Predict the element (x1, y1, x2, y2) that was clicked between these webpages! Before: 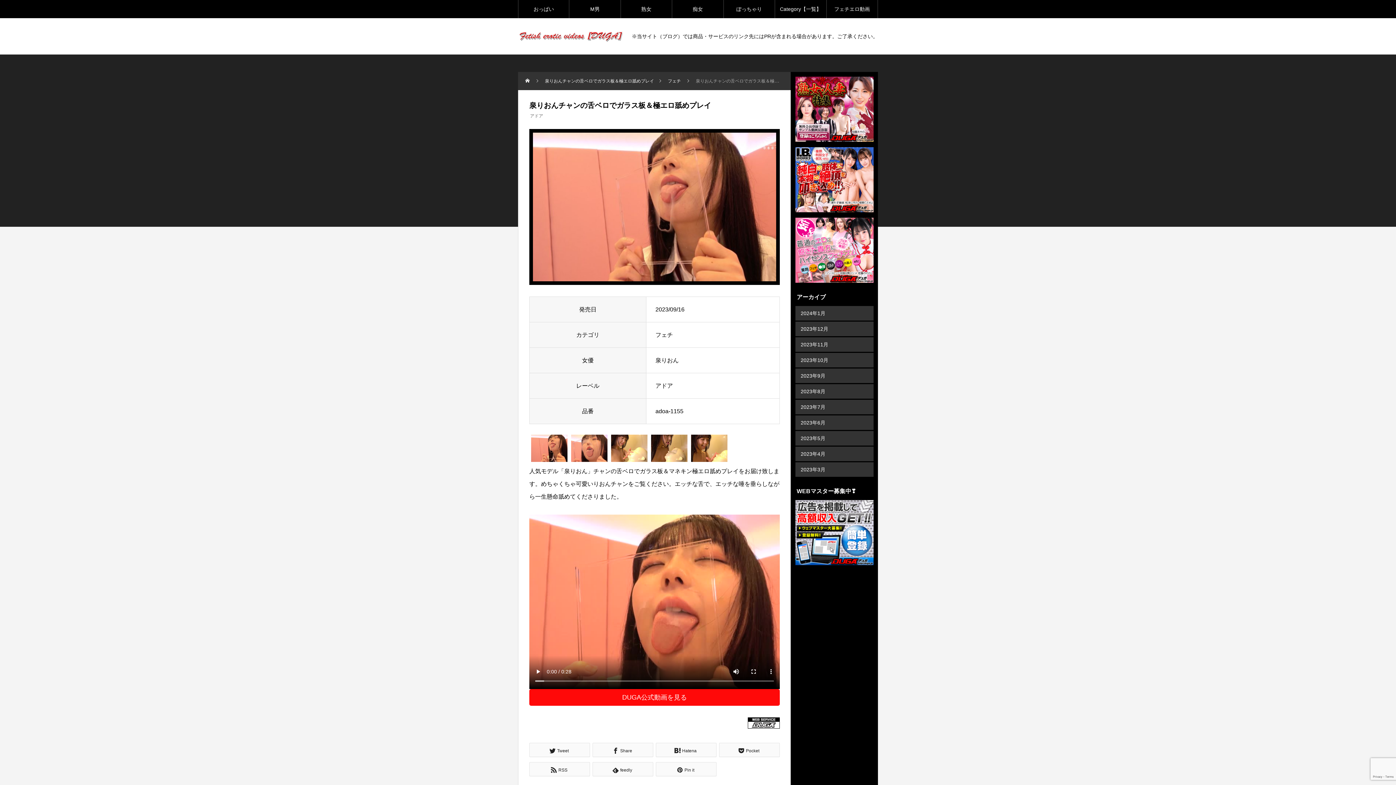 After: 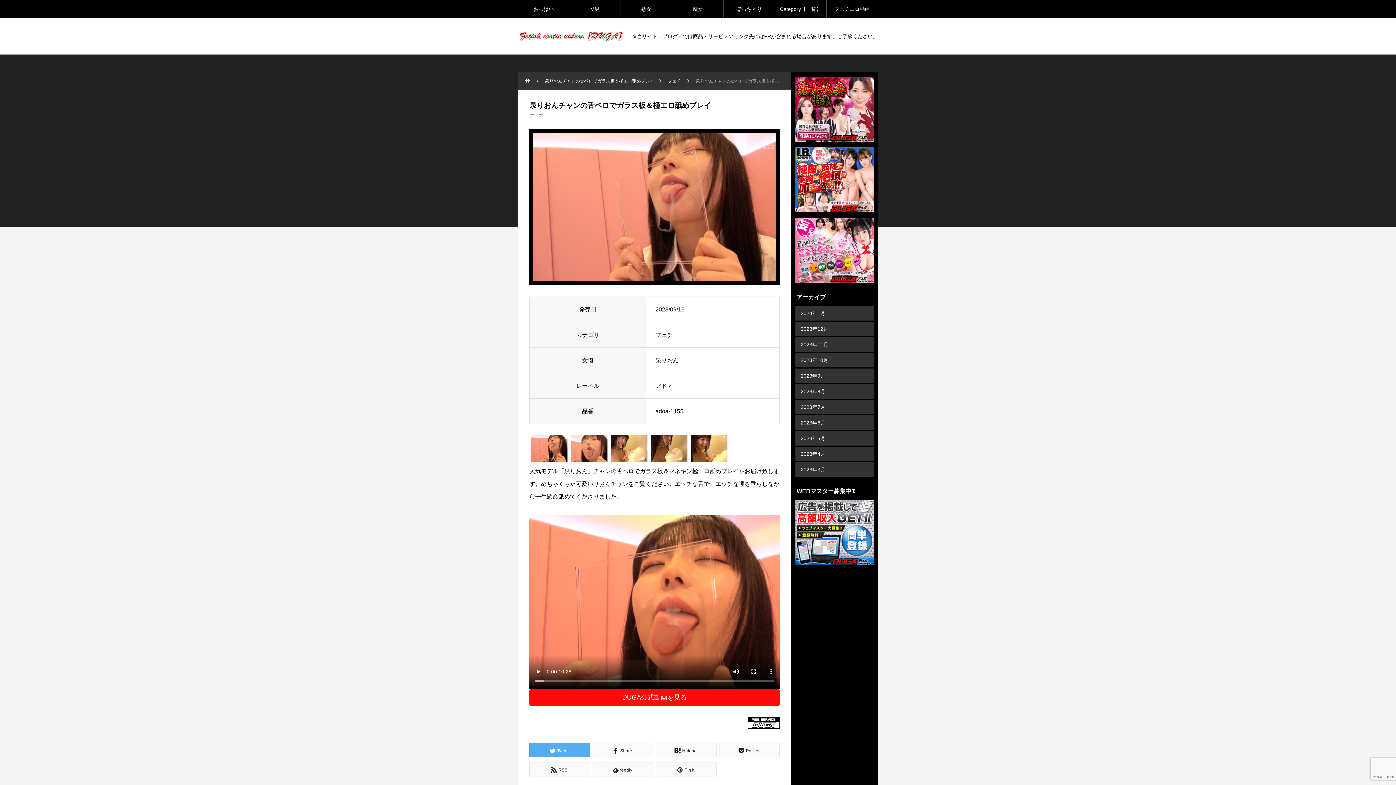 Action: label: Tweet bbox: (529, 743, 590, 757)